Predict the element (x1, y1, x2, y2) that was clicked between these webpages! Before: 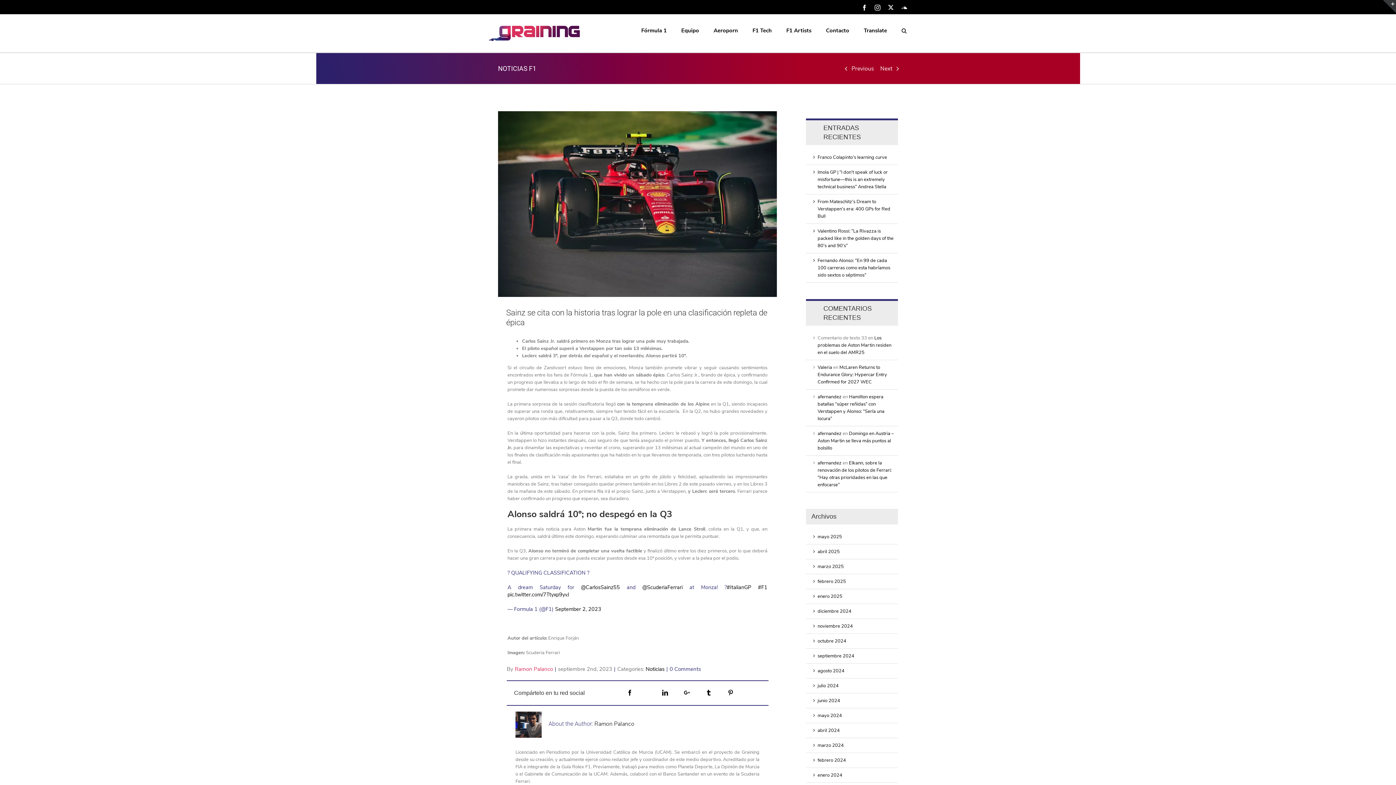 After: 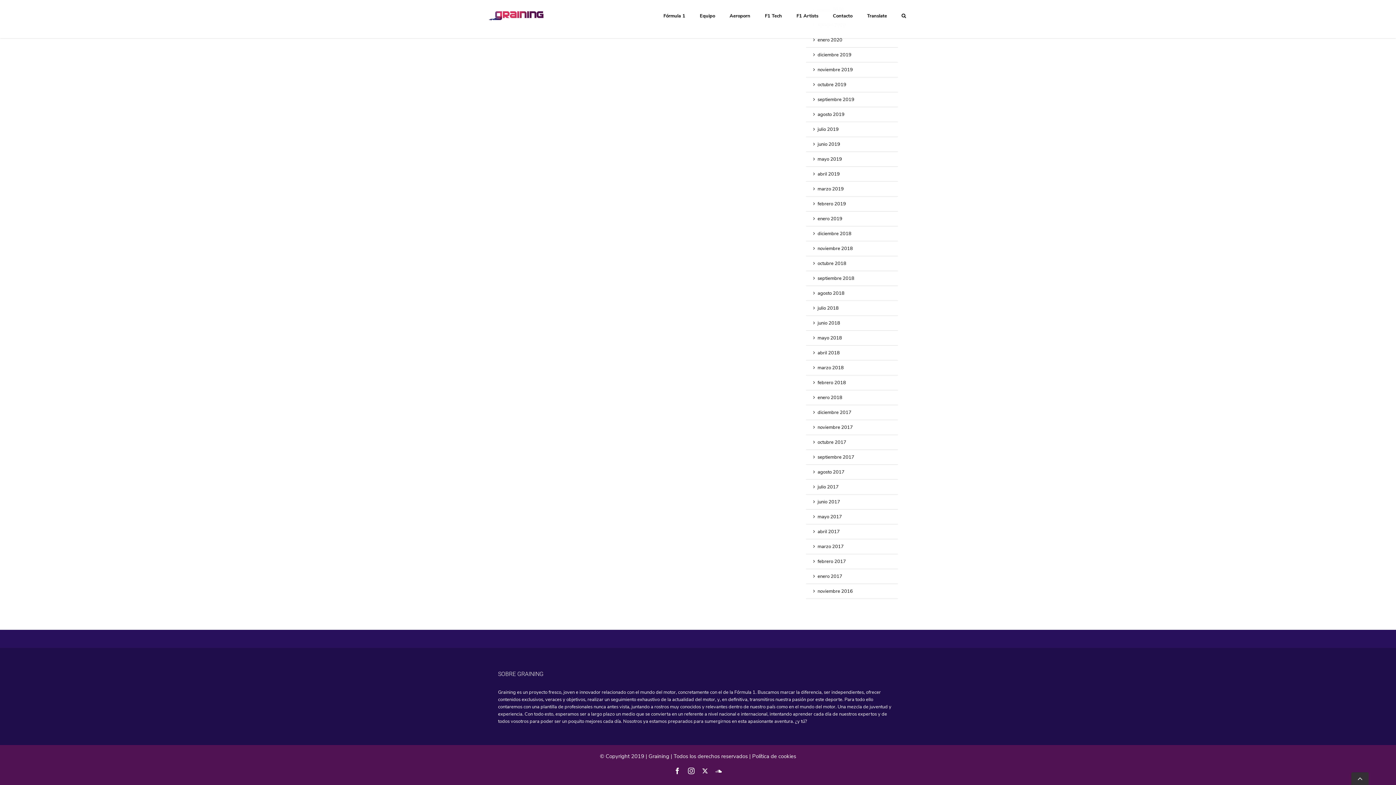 Action: label: McLaren Returns to Endurance Glory: Hypercar Entry Confirmed for 2027 WEC bbox: (817, 364, 887, 385)